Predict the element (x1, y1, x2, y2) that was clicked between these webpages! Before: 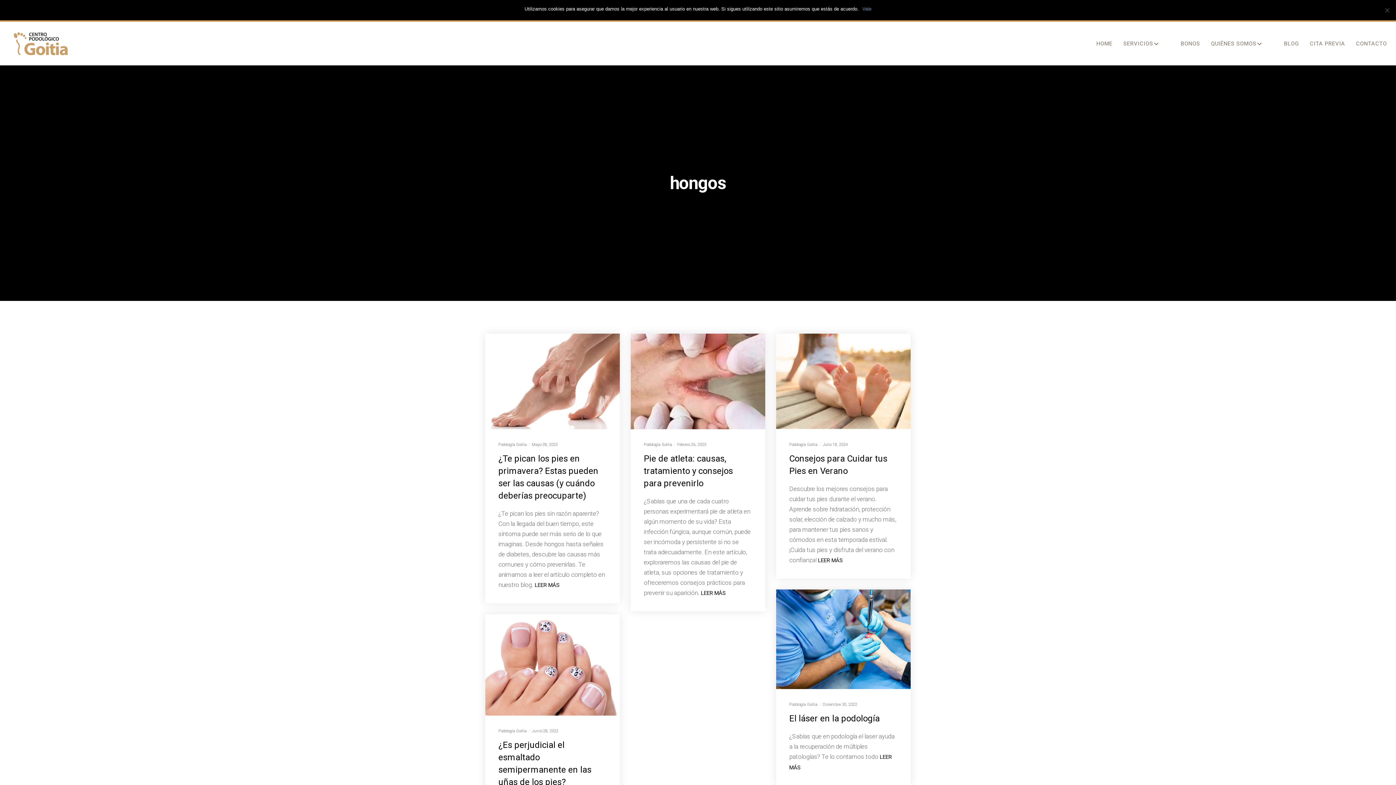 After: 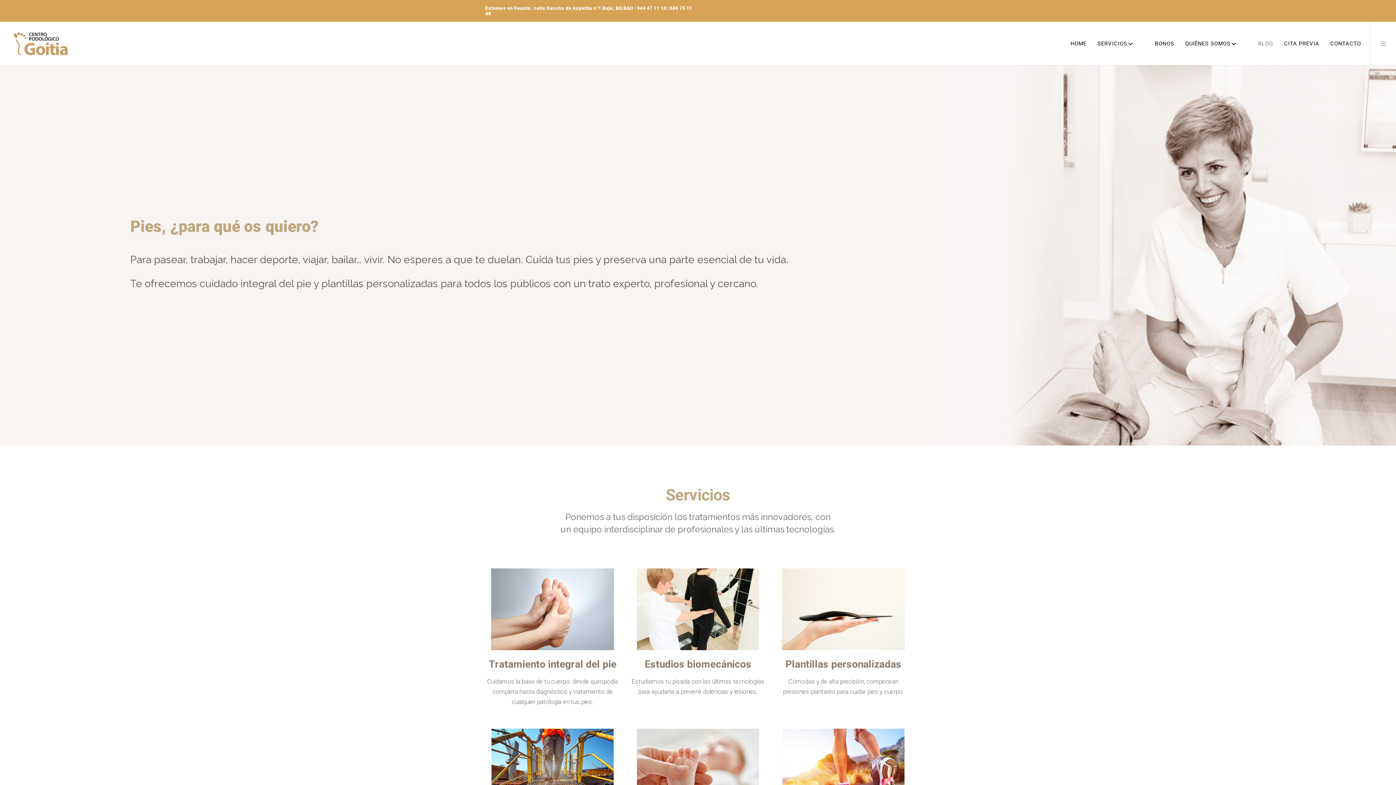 Action: bbox: (10, 43, 70, 74)